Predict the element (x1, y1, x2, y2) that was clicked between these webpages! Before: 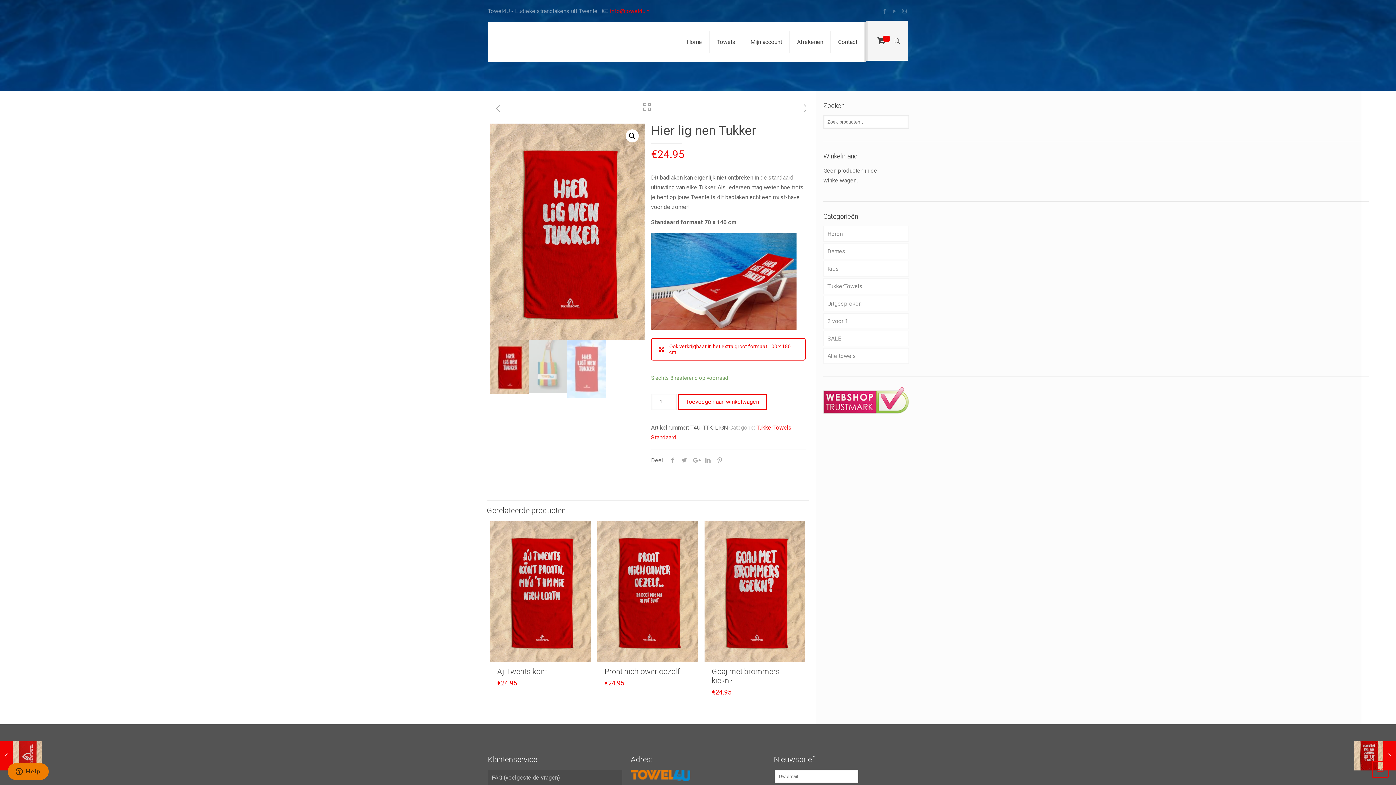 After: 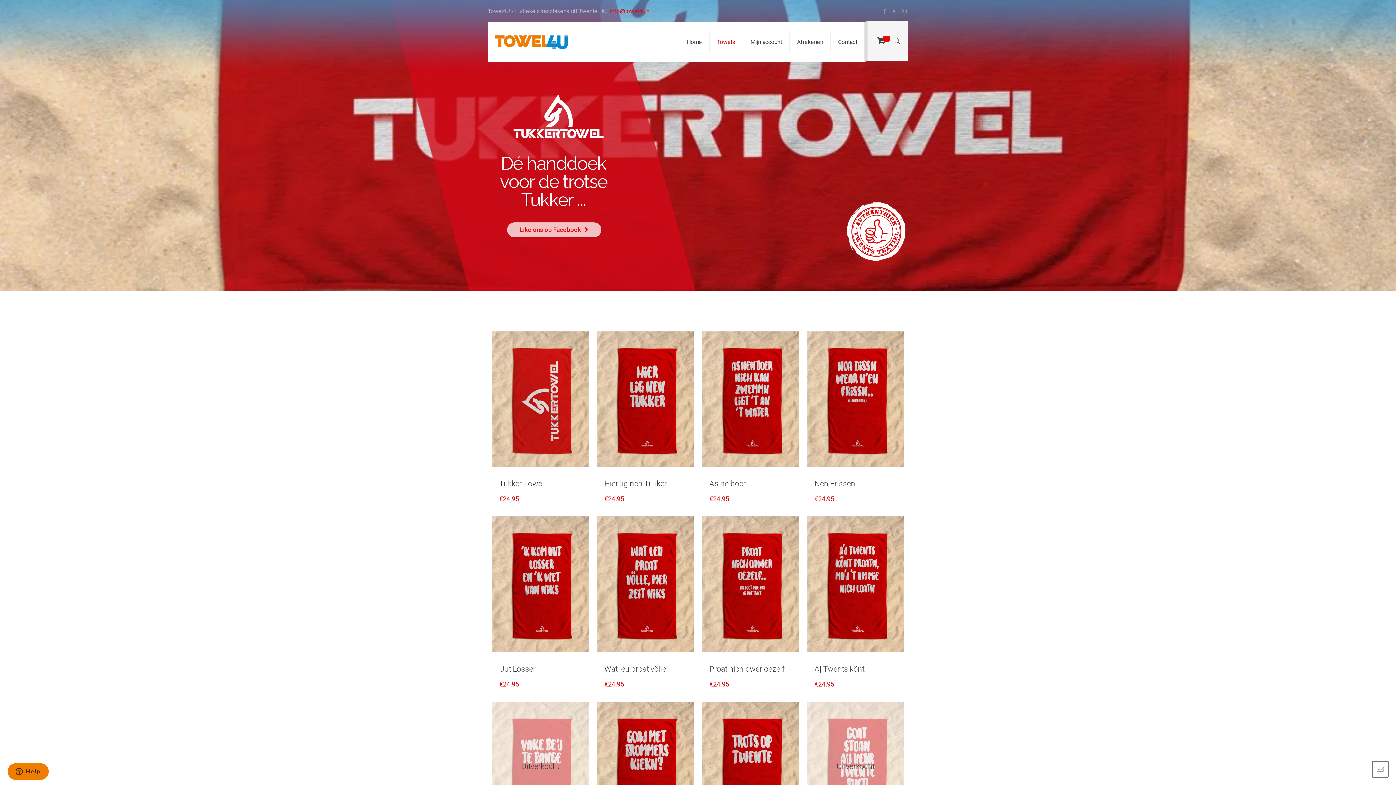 Action: bbox: (823, 253, 909, 269) label: TukkerTowels